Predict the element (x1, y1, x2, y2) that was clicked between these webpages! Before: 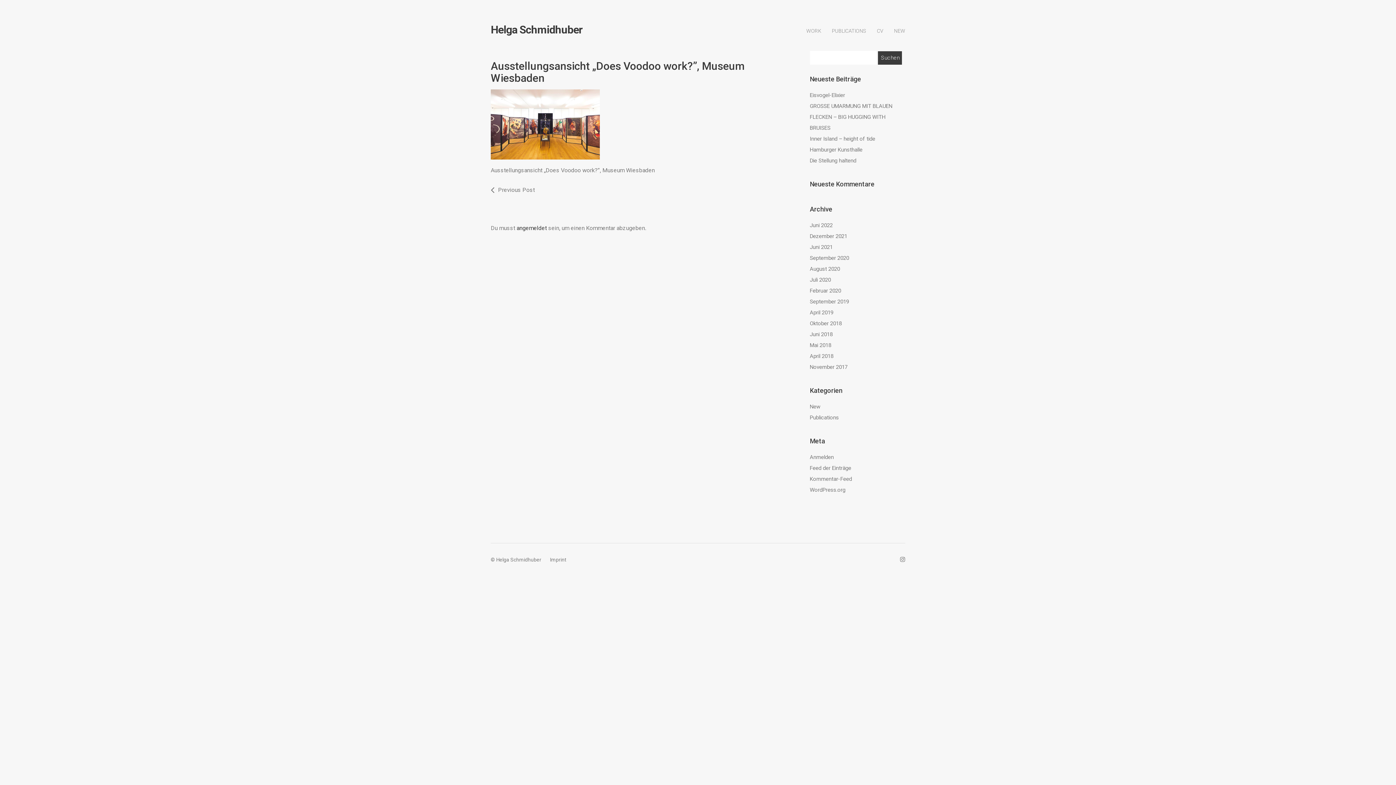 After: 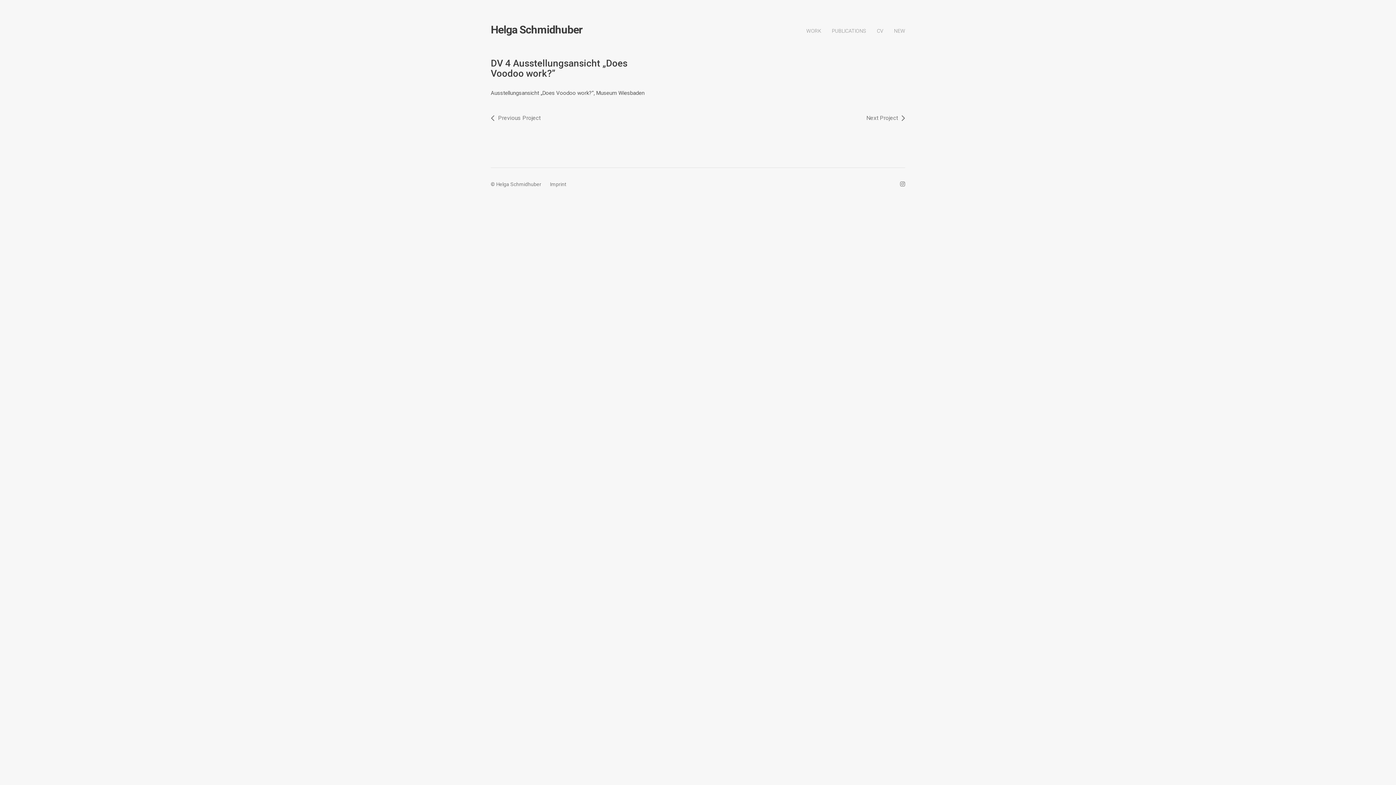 Action: label: Previous Post bbox: (490, 186, 534, 193)